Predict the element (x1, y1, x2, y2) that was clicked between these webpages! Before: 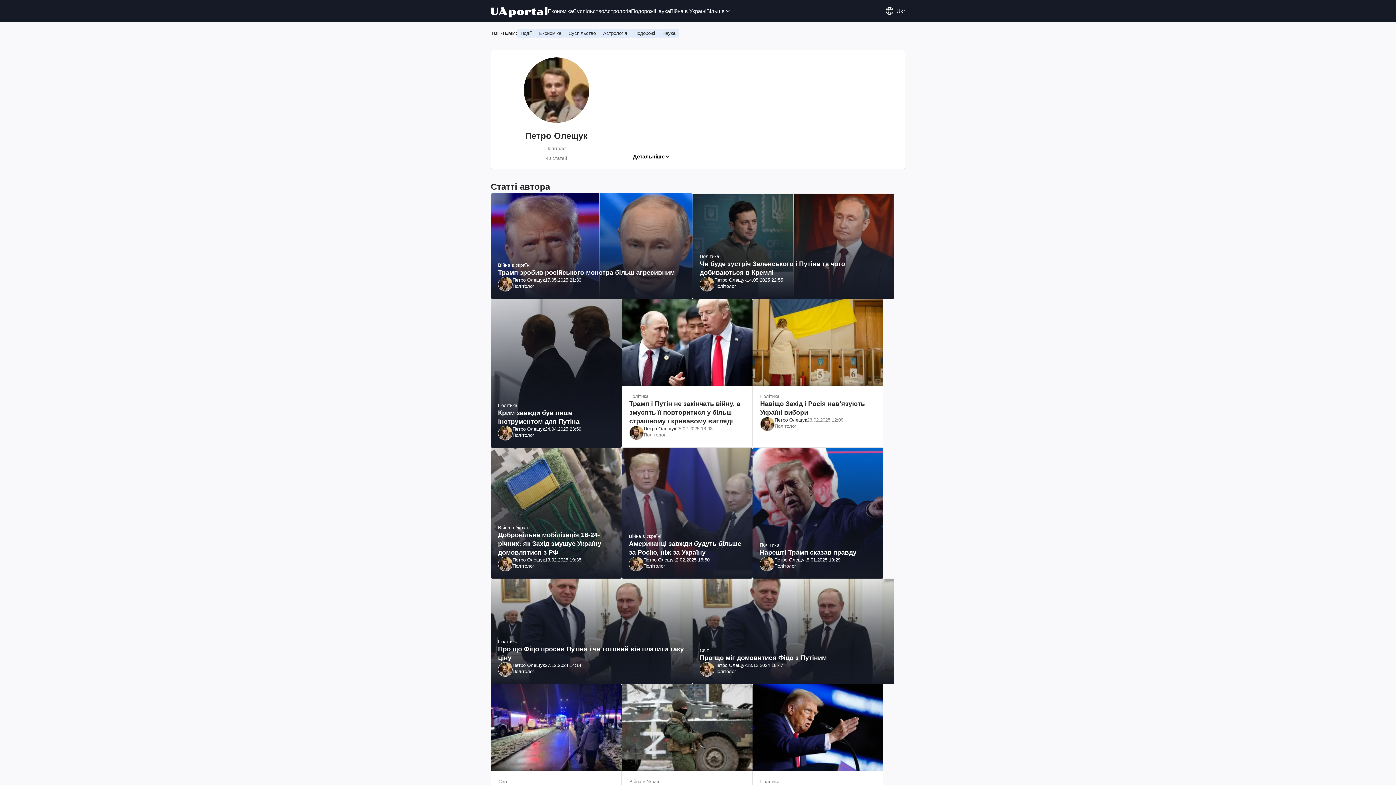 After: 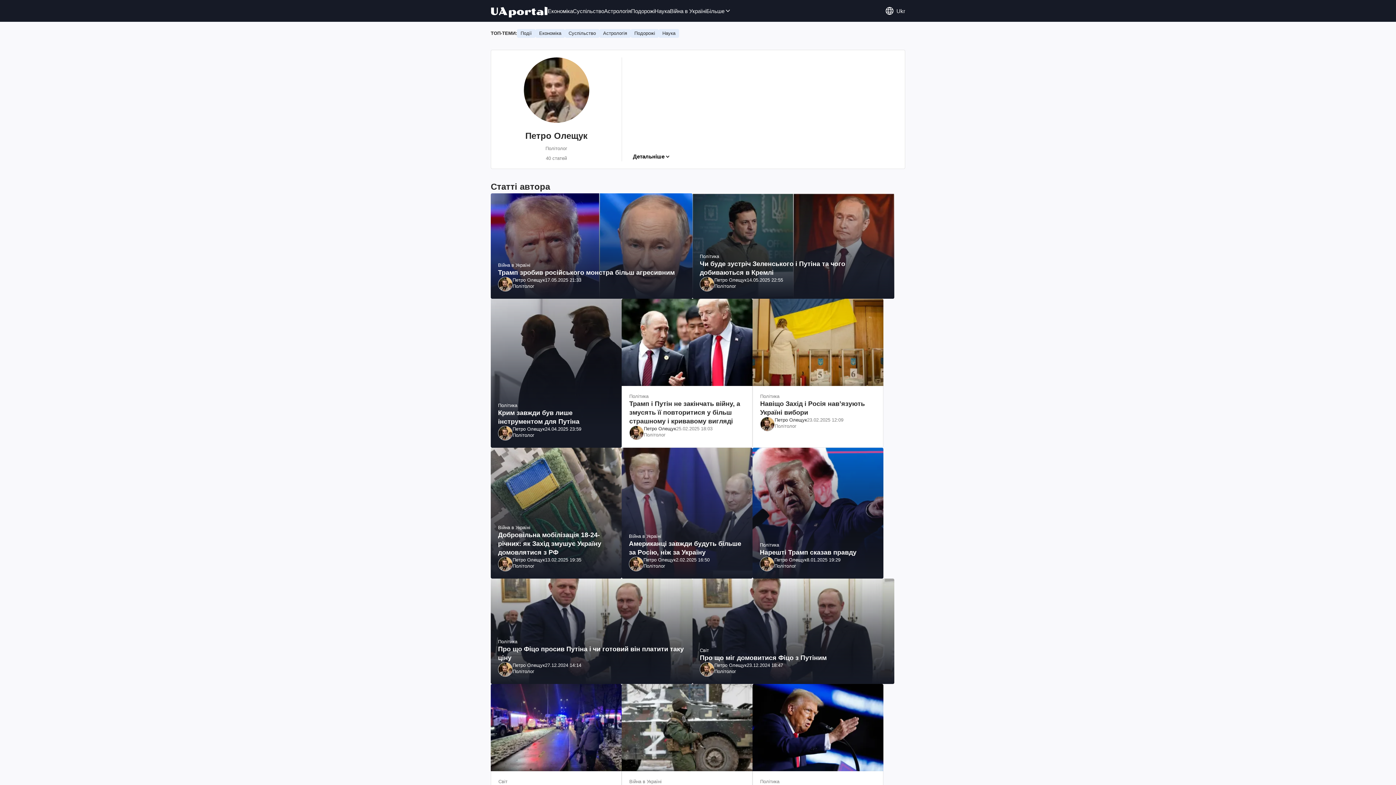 Action: label: Петро Олещук
14.05.2025 22:55
Політолог bbox: (700, 277, 783, 291)